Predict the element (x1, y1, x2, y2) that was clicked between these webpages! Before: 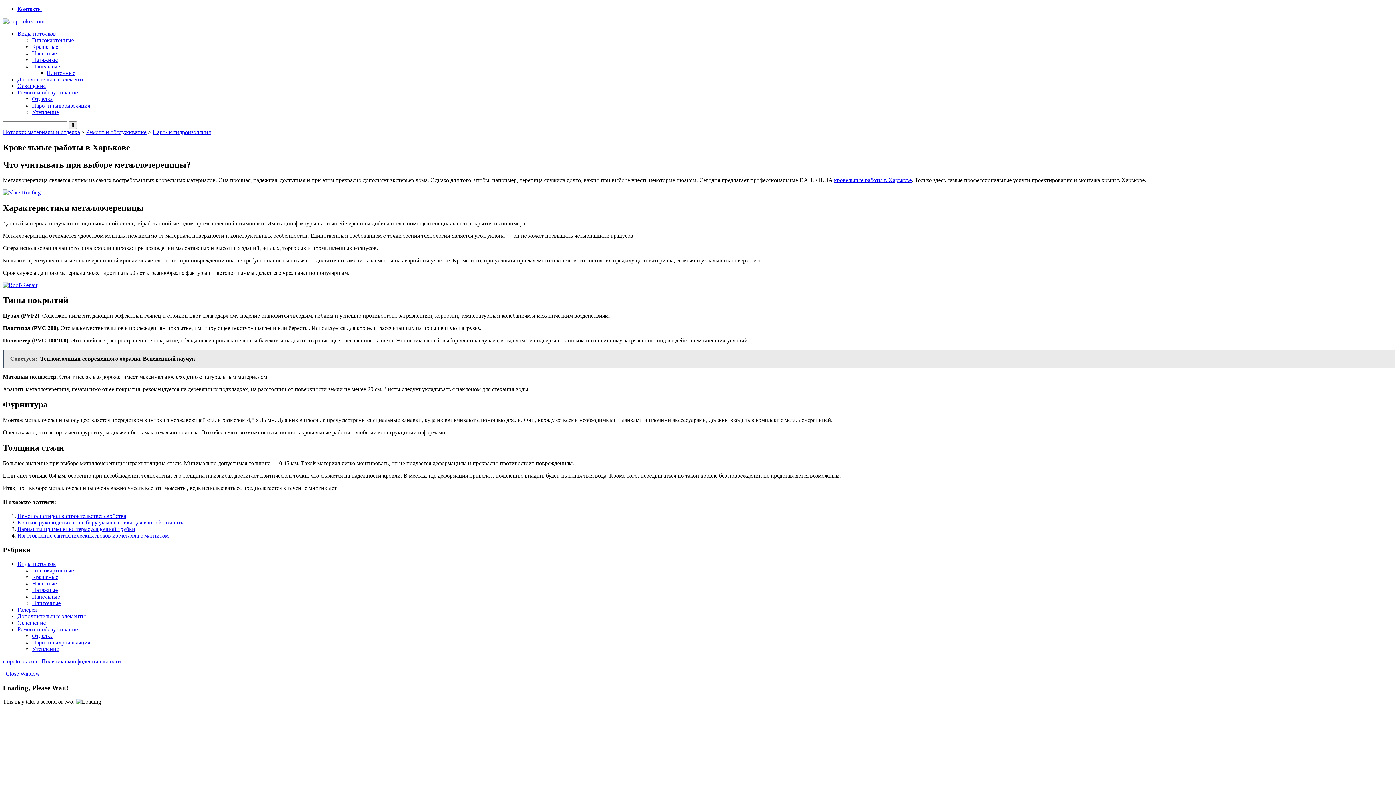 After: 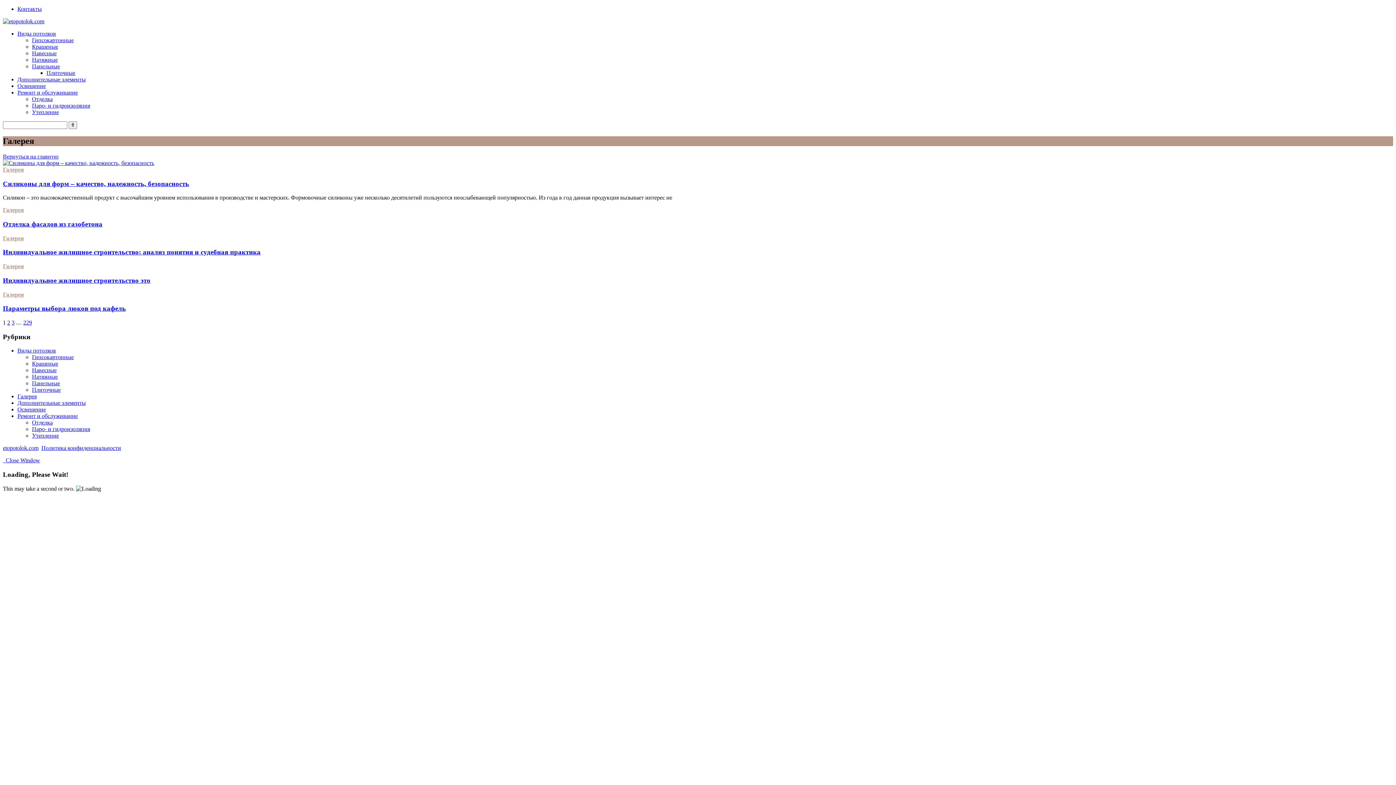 Action: label: Галерея bbox: (17, 606, 36, 613)